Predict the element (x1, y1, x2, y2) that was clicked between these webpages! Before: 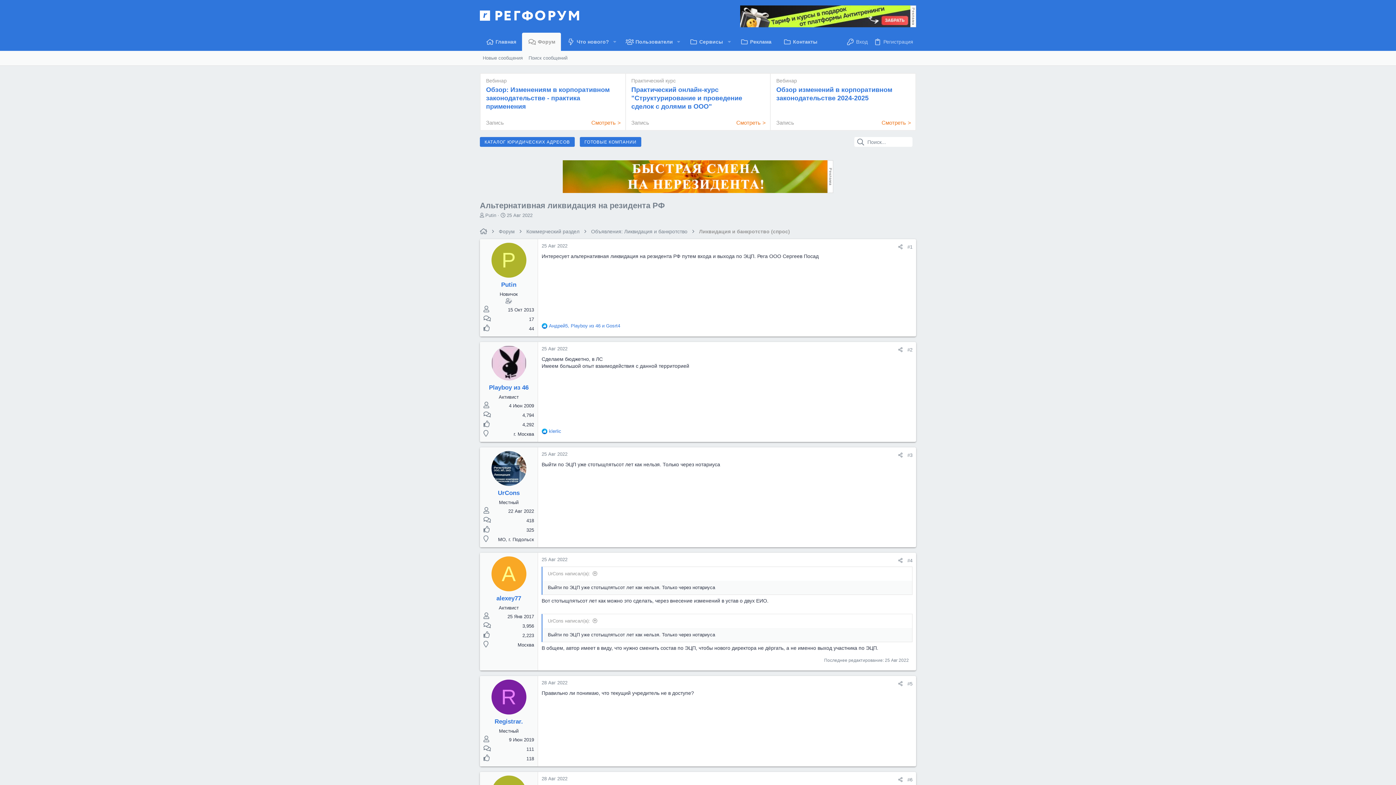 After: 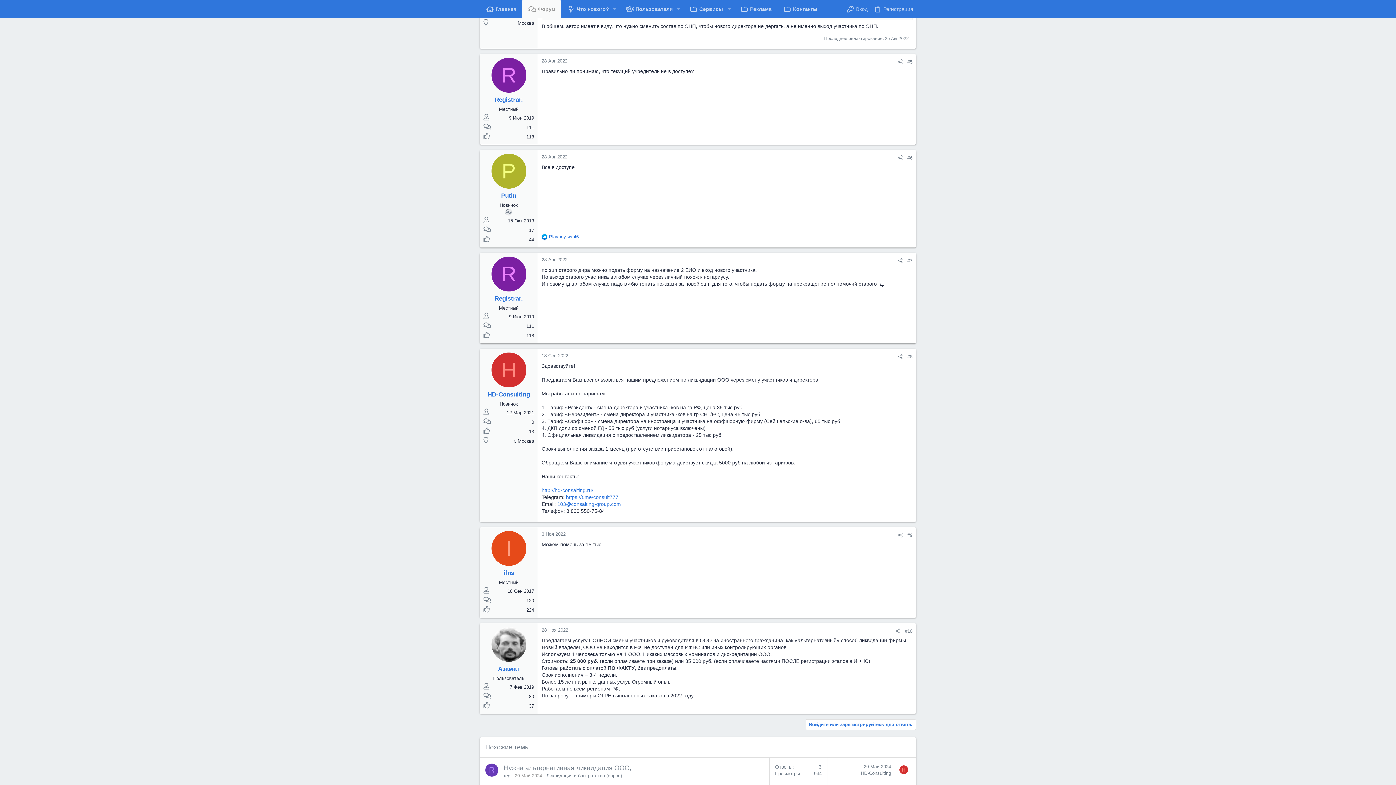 Action: label: #5 bbox: (907, 681, 912, 686)